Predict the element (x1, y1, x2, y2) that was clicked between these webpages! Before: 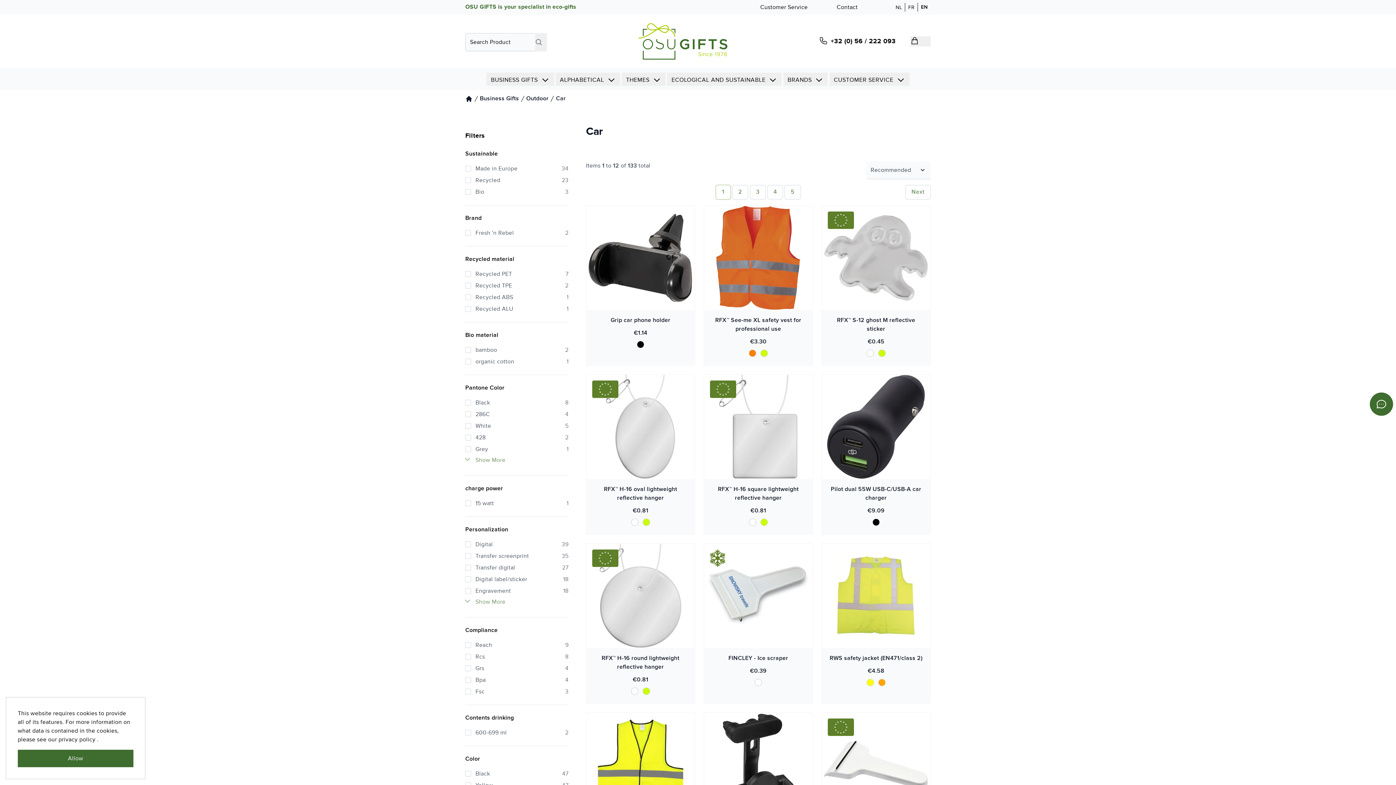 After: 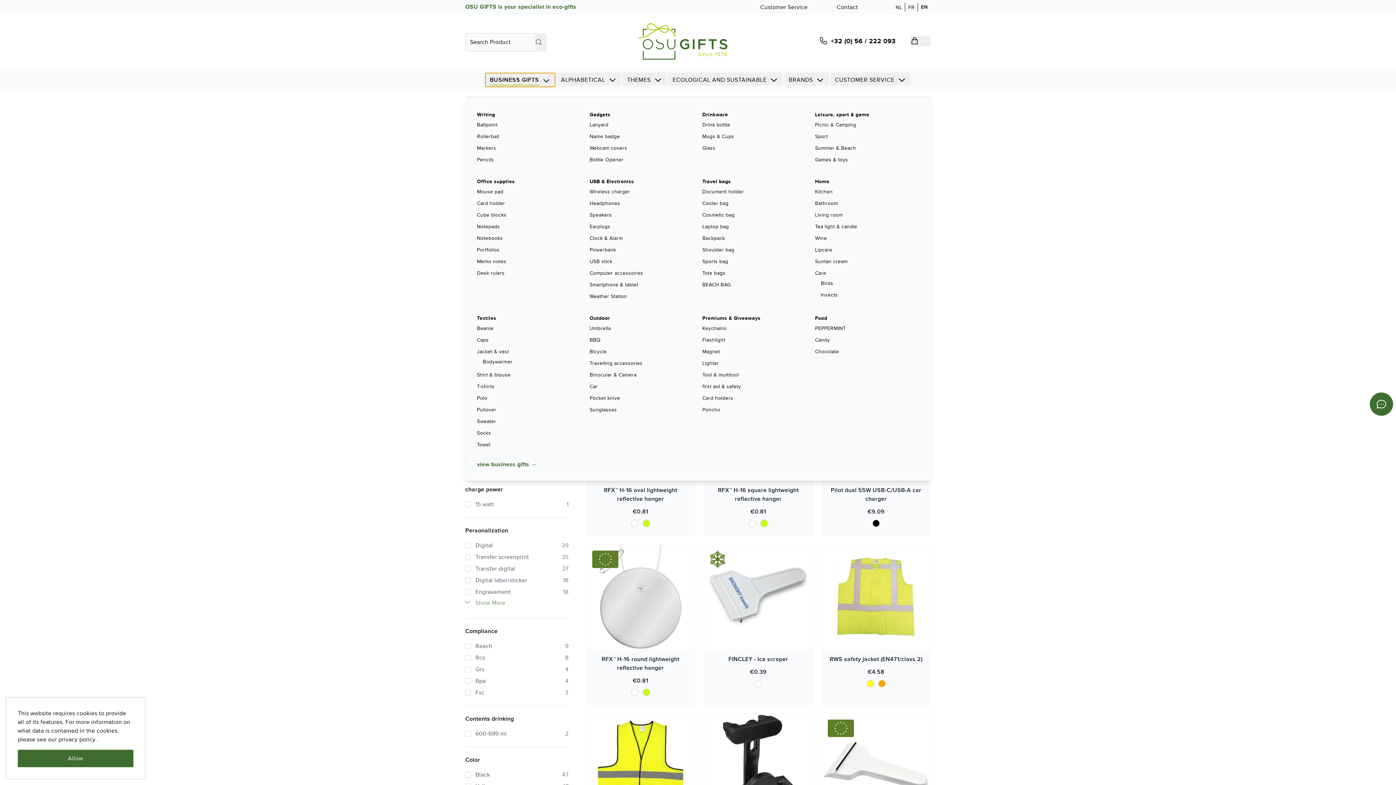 Action: bbox: (486, 72, 554, 85) label: BUSINESS GIFTS